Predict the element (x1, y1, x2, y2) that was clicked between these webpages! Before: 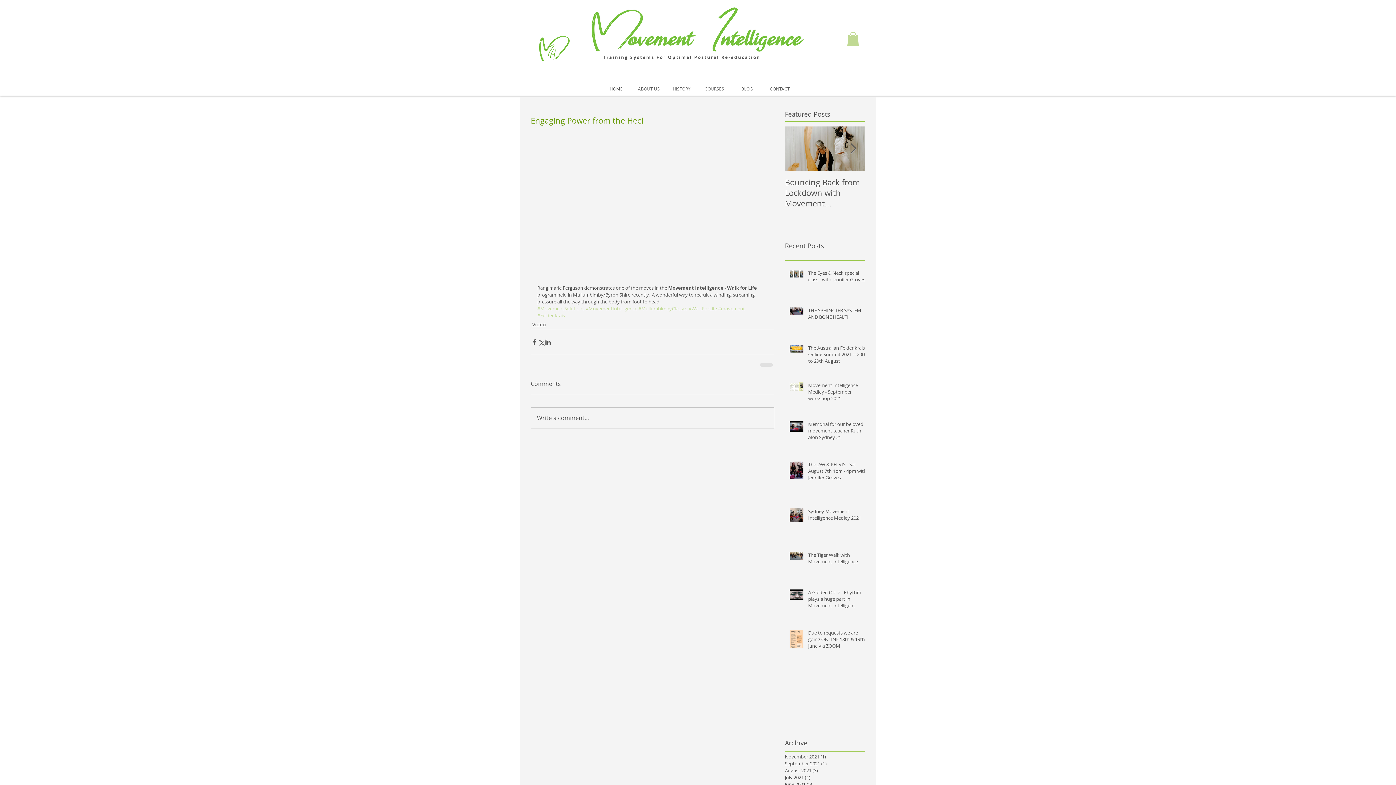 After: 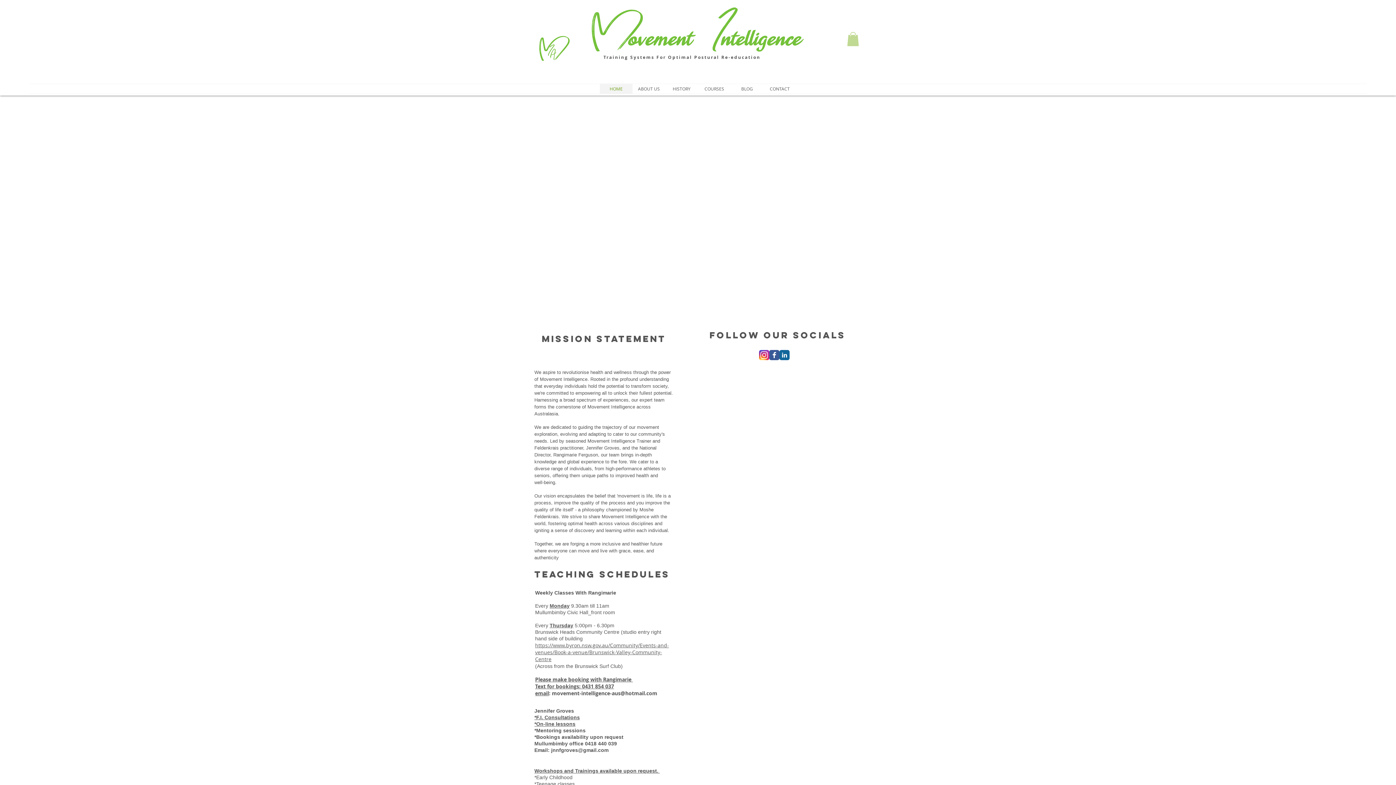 Action: label: HOME bbox: (600, 84, 632, 93)